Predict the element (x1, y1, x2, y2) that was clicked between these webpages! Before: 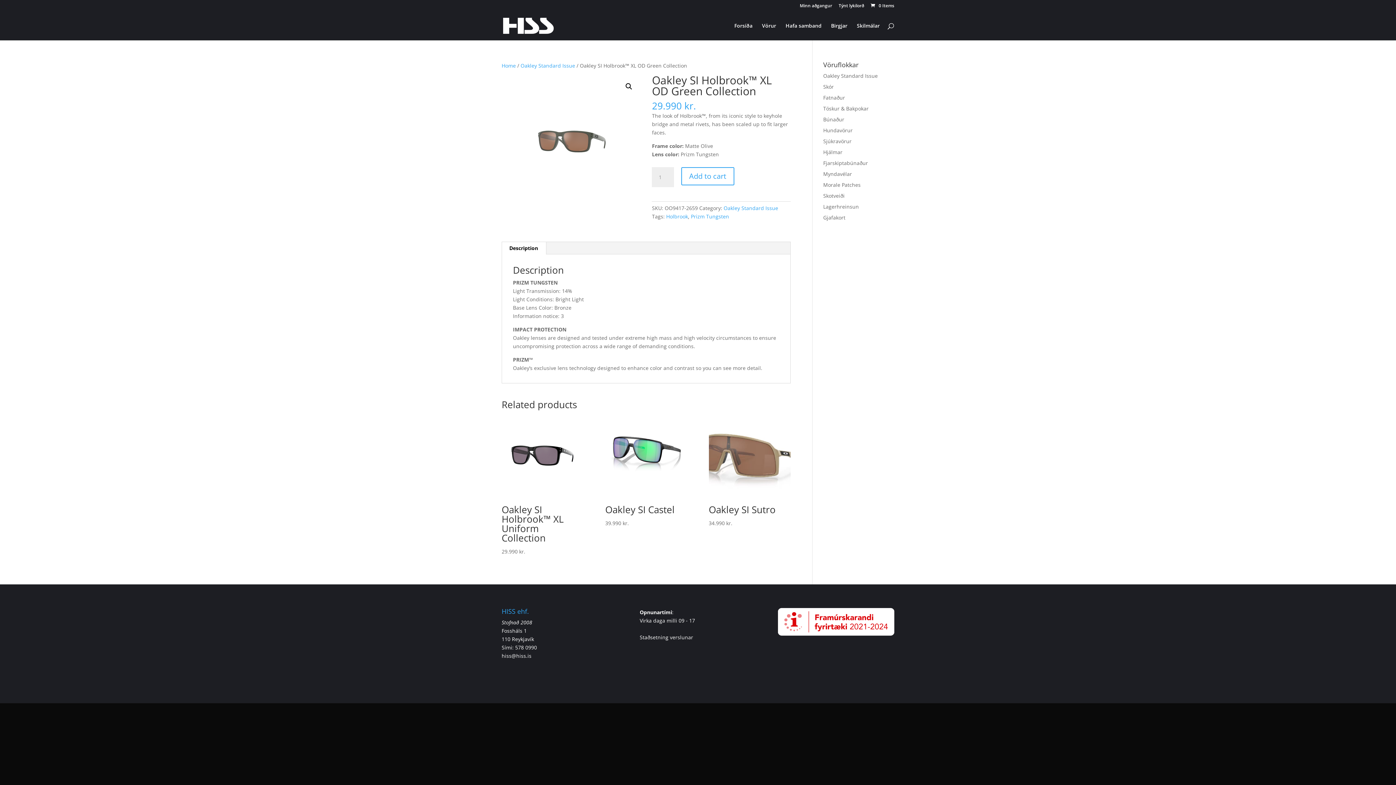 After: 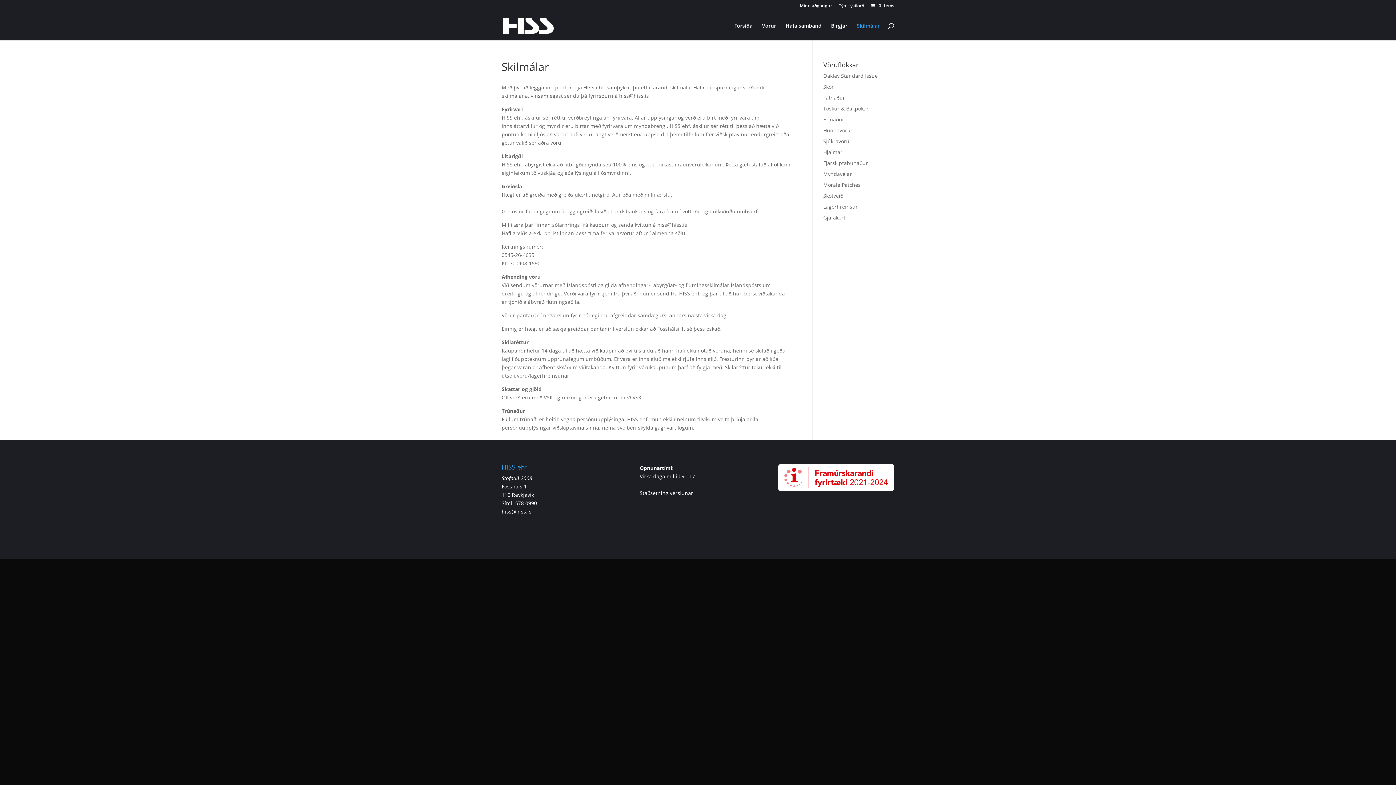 Action: label: Skilmálar bbox: (857, 23, 880, 40)